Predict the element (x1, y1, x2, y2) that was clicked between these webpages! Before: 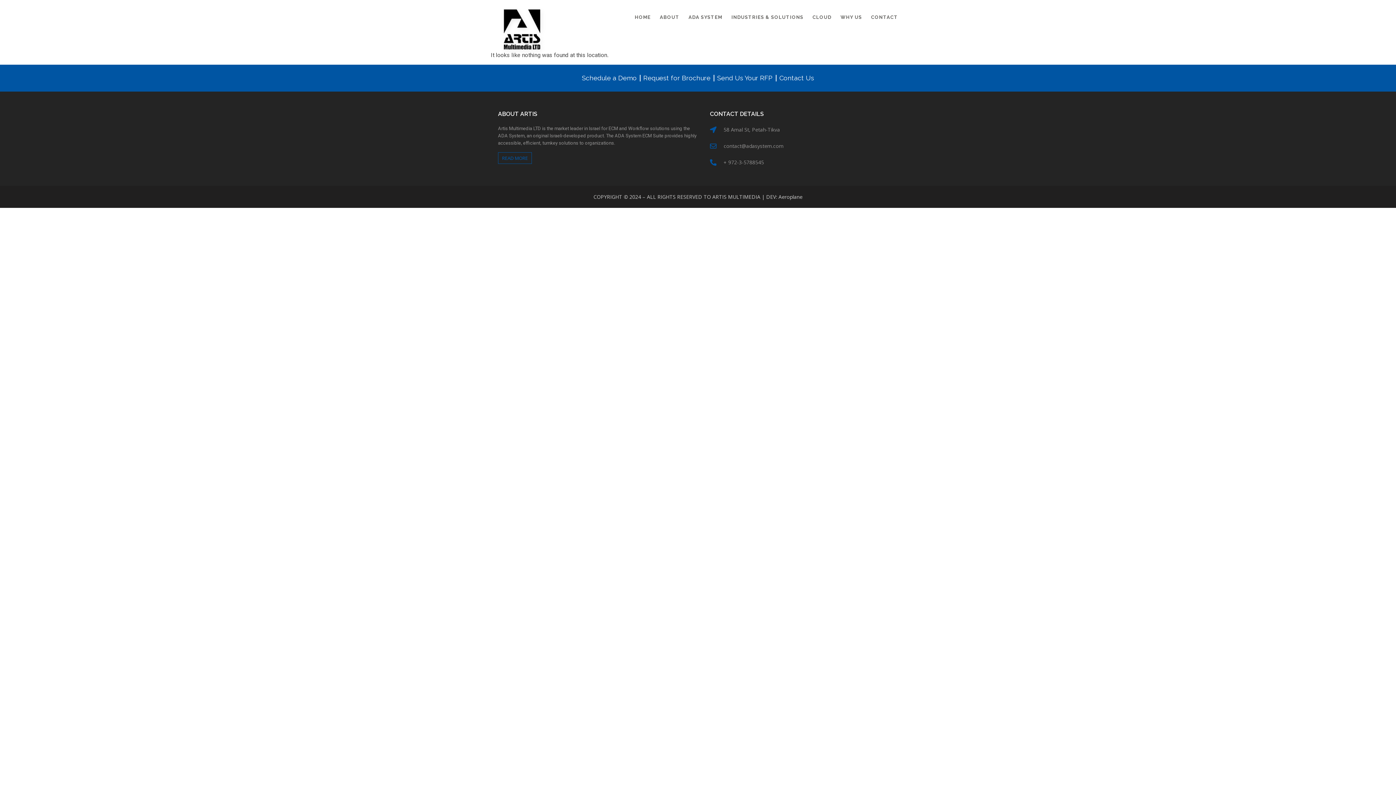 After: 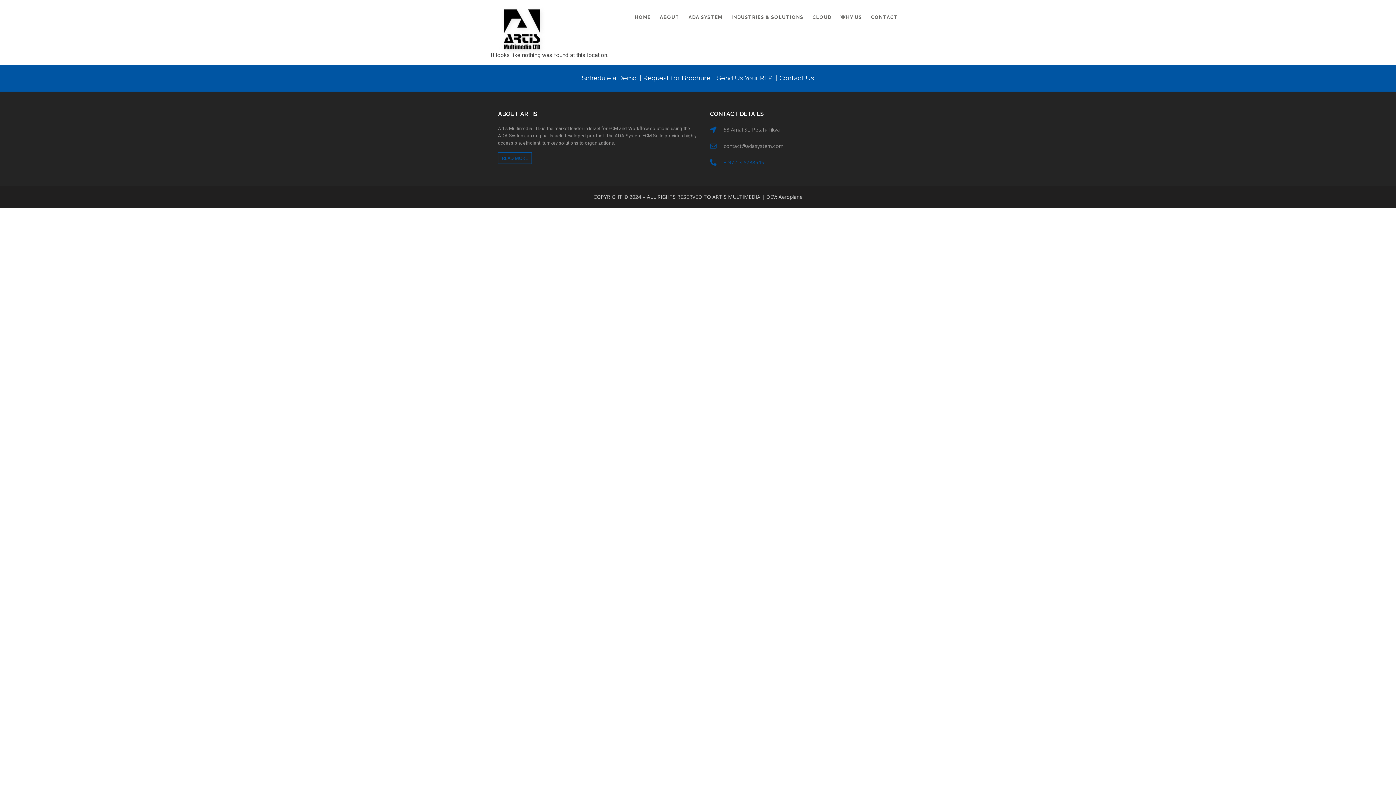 Action: bbox: (710, 157, 898, 167) label: + 972-3-5788545